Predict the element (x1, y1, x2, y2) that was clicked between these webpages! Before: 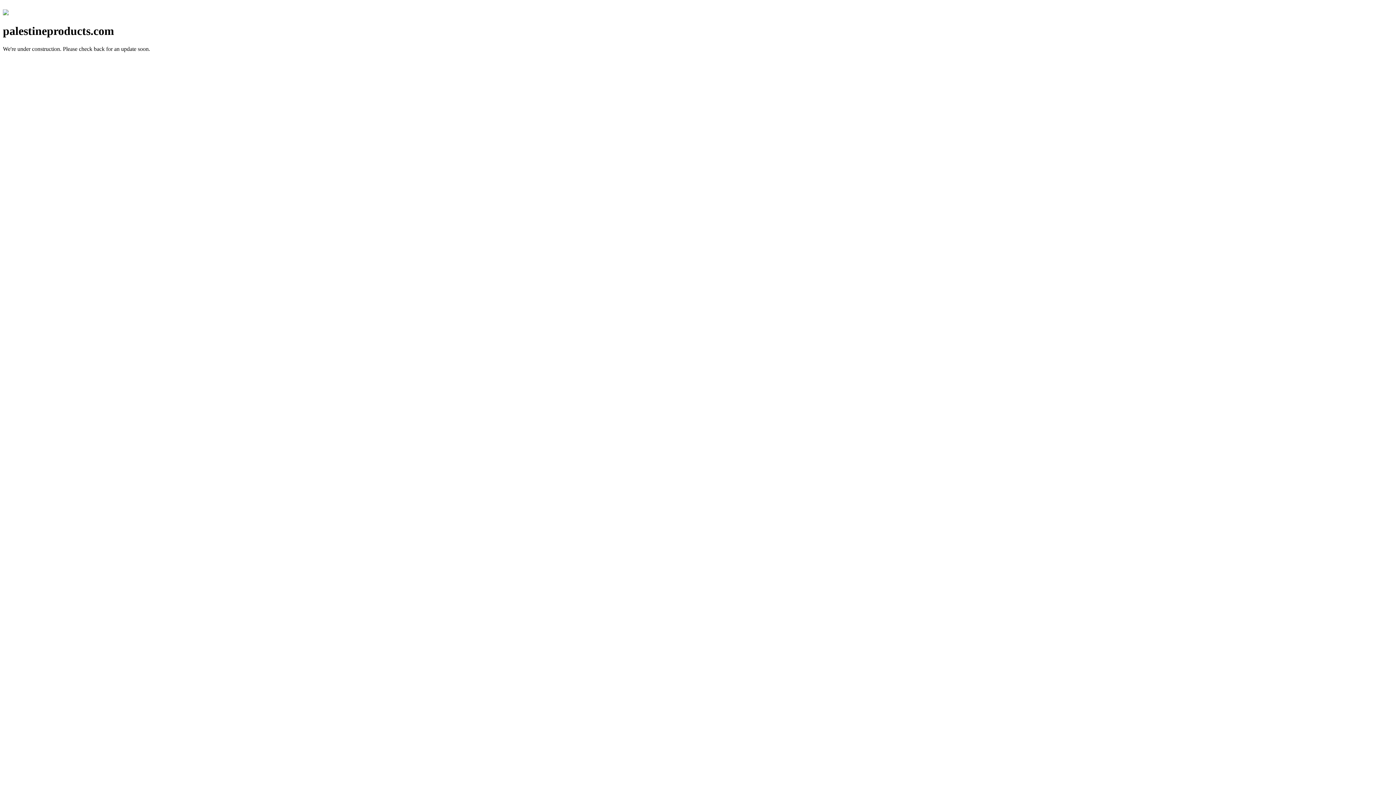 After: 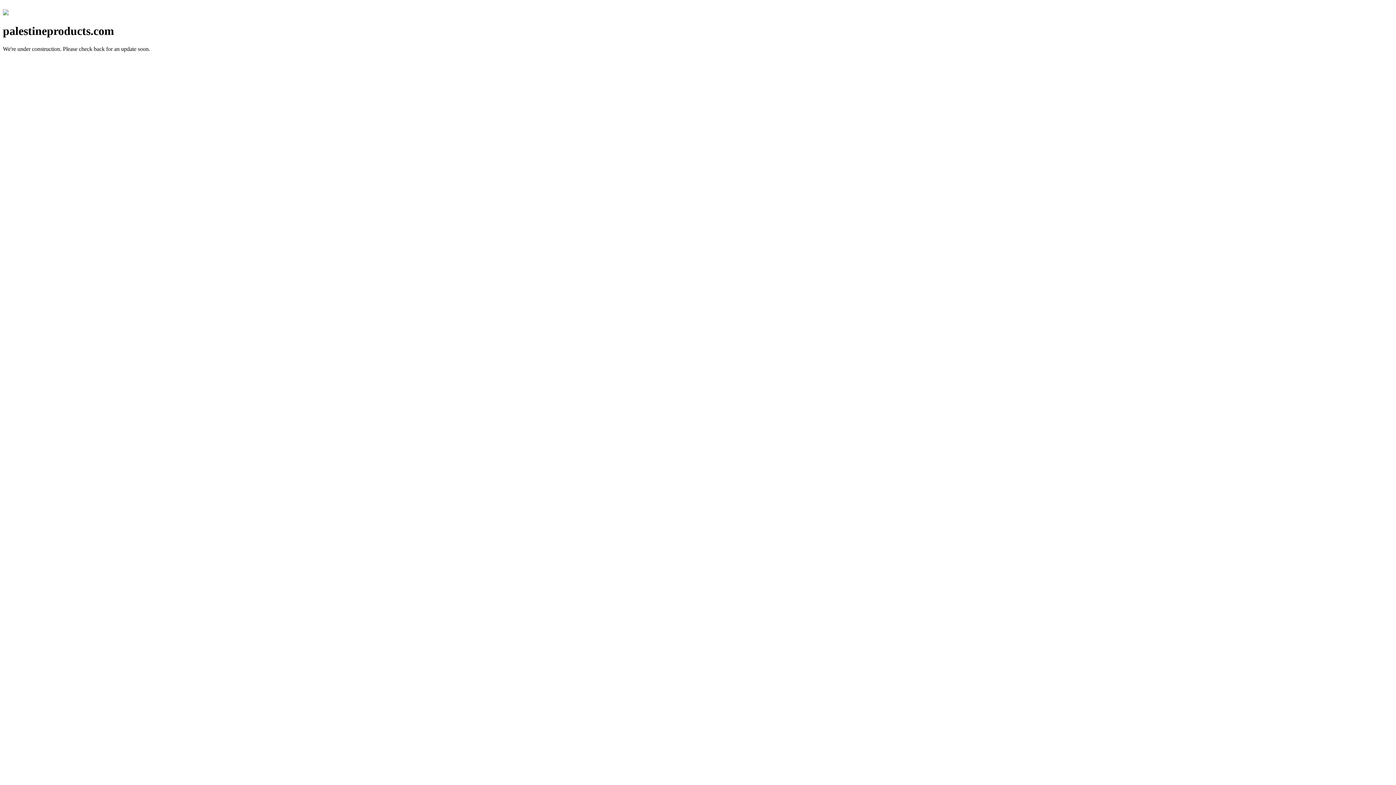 Action: bbox: (2, 10, 8, 16)